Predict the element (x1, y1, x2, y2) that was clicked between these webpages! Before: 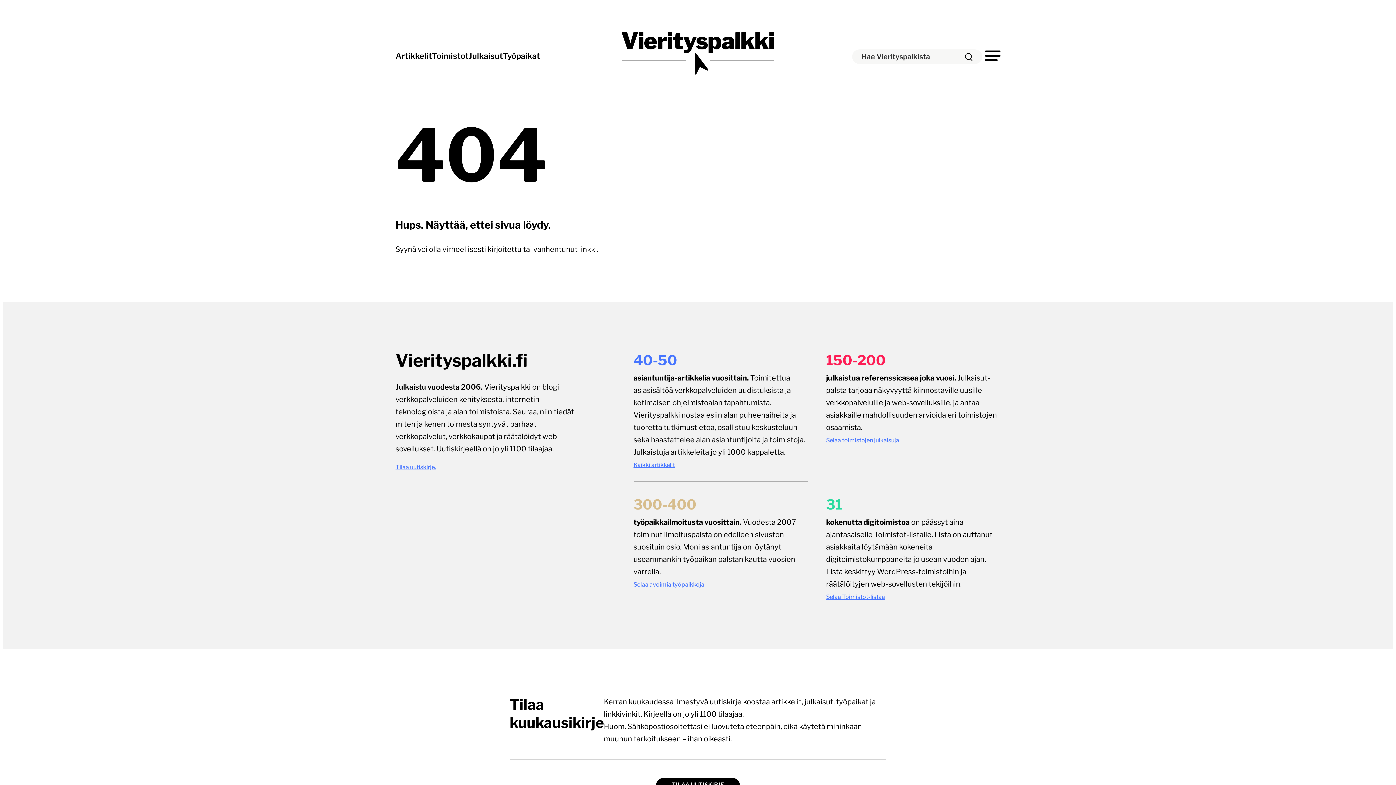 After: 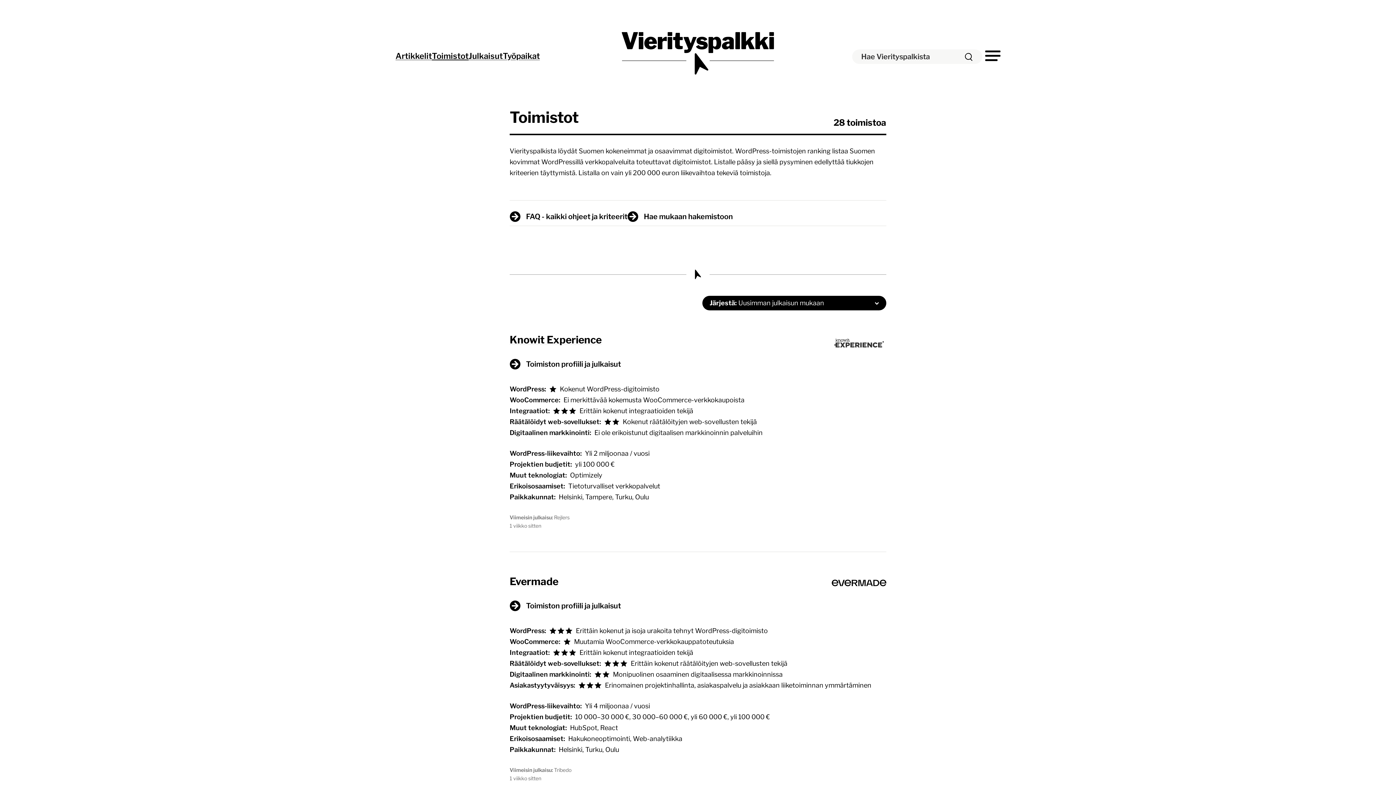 Action: label: Toimistot bbox: (432, 49, 468, 62)